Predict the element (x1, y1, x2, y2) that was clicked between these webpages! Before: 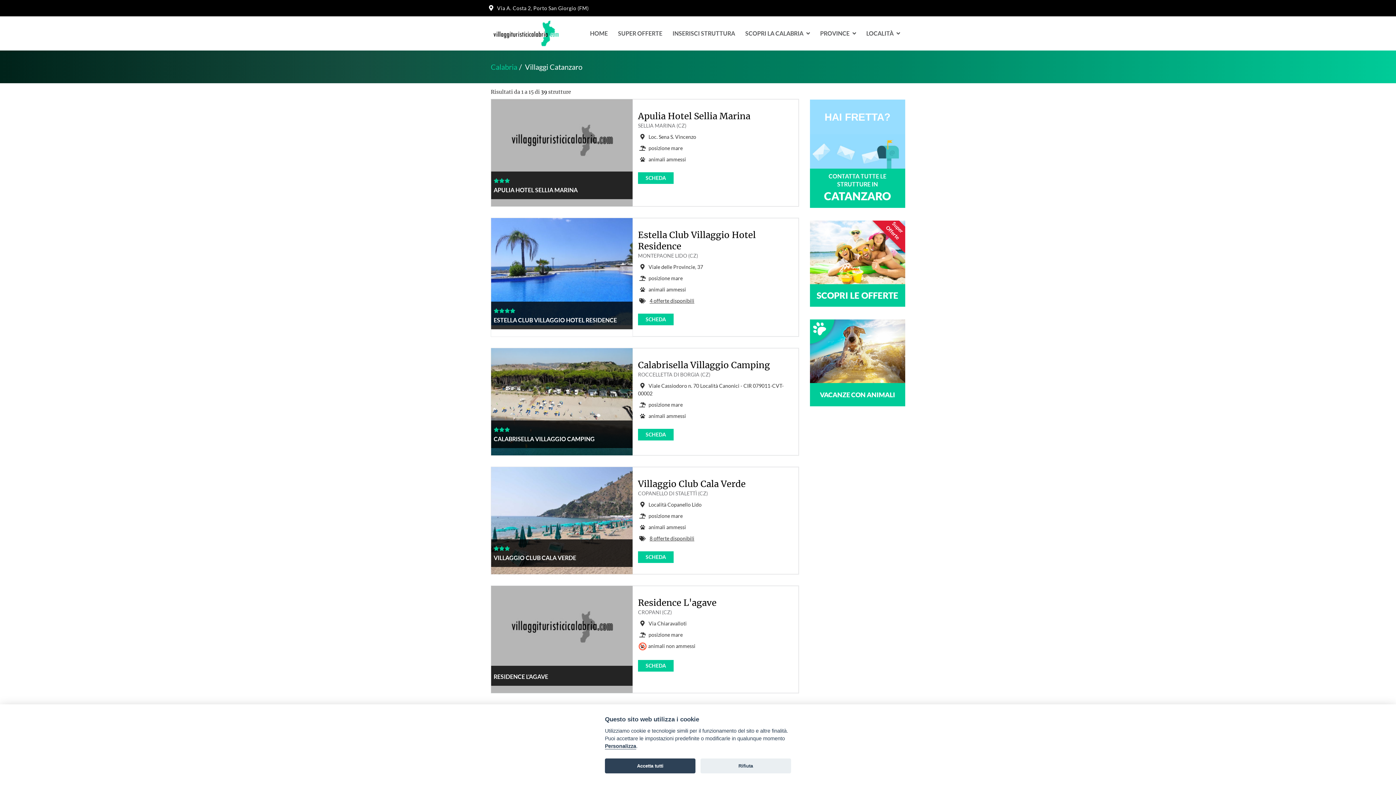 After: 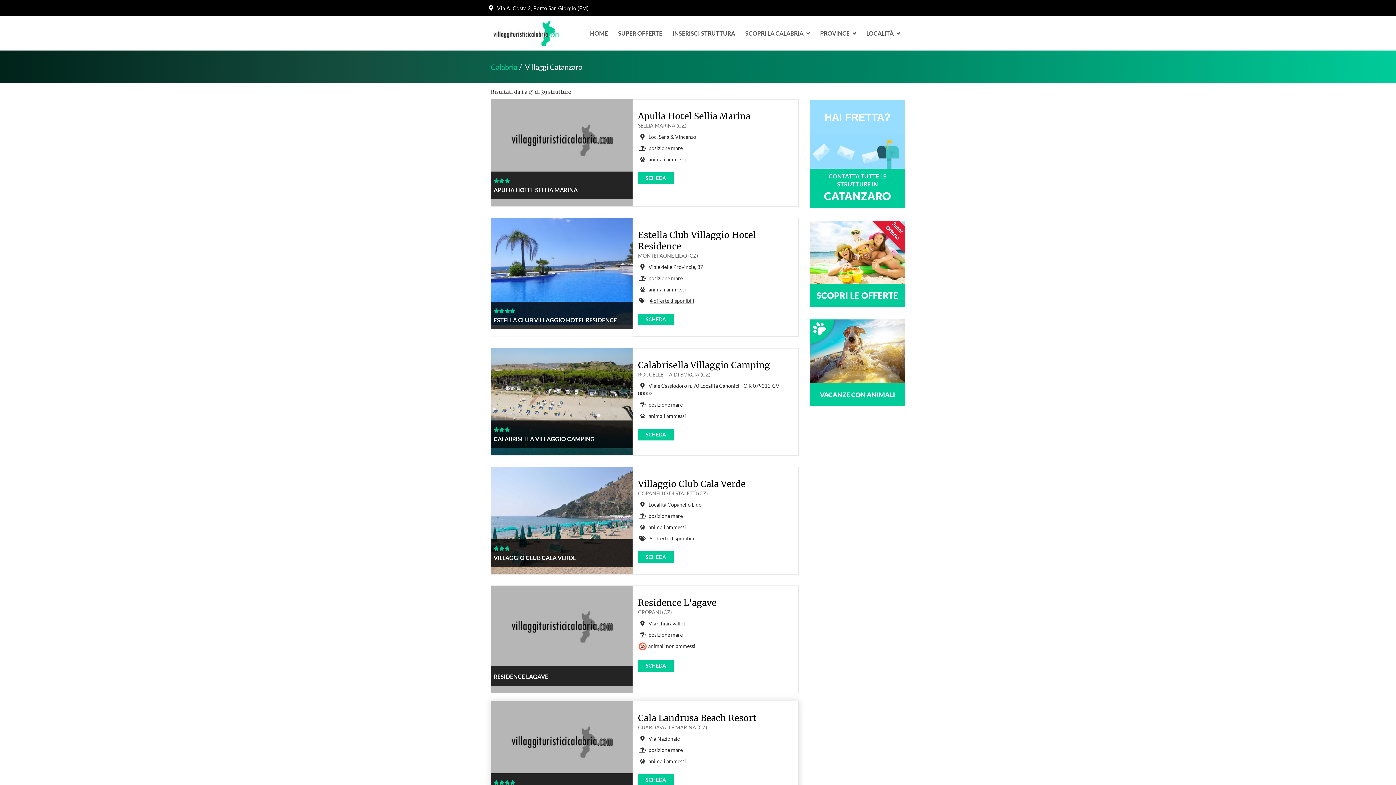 Action: label: Rifiuta bbox: (700, 758, 791, 773)